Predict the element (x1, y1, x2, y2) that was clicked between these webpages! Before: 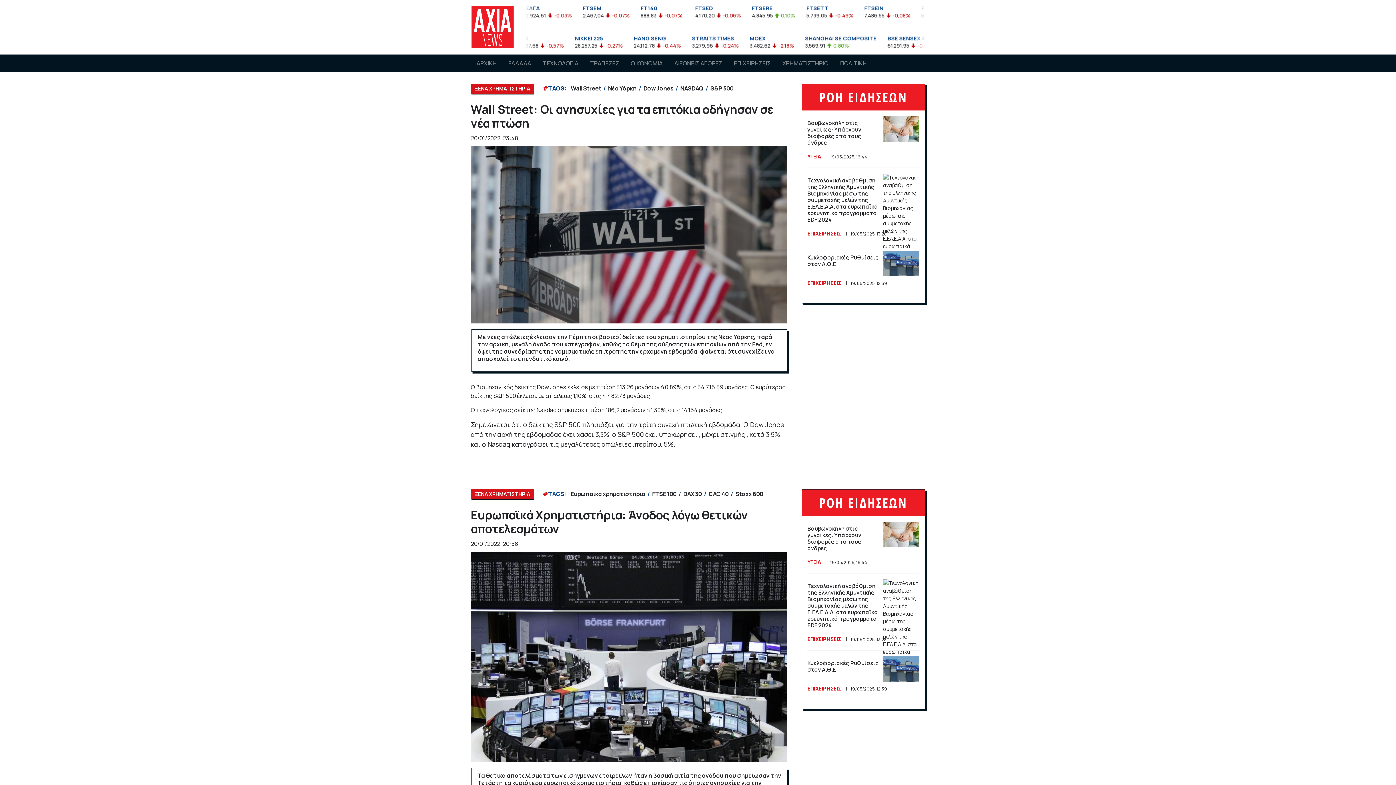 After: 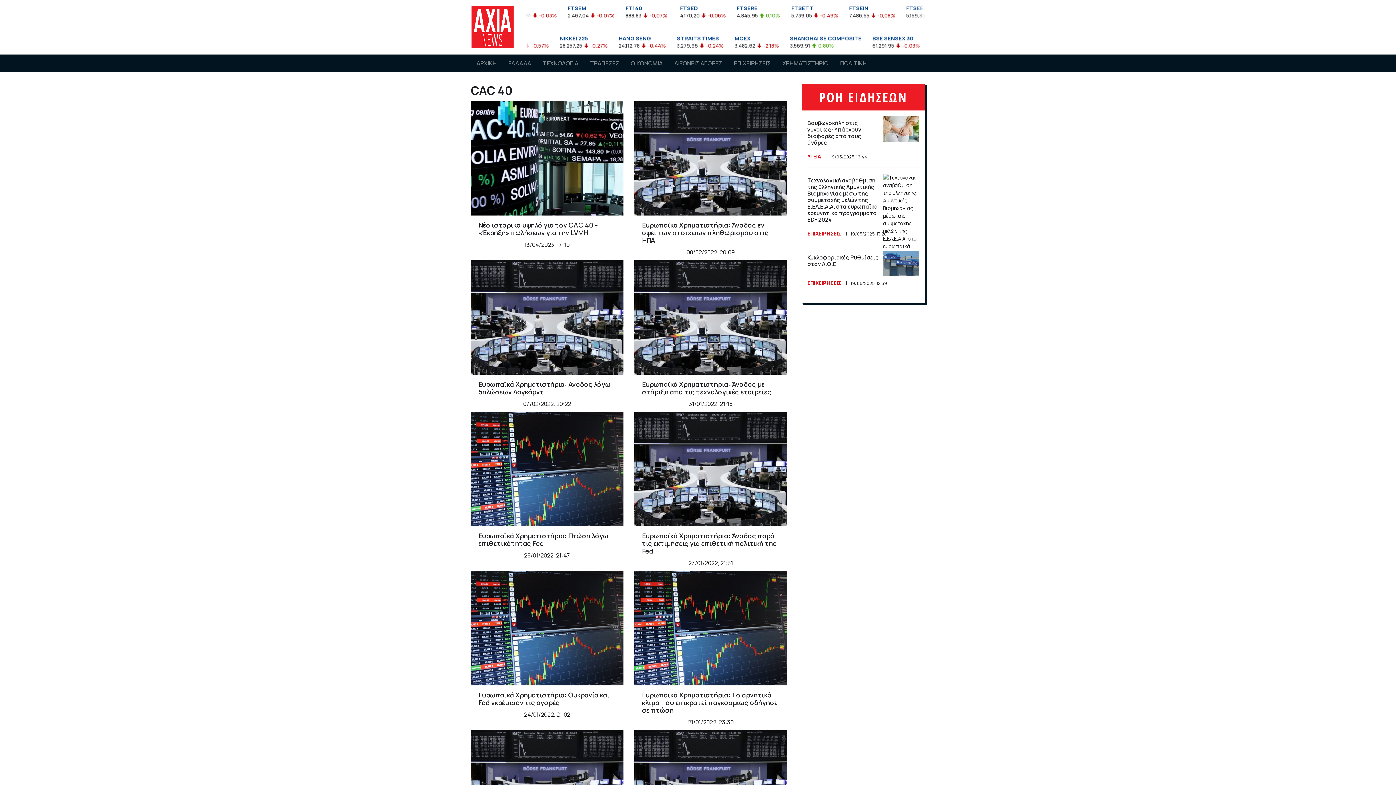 Action: label: CAC 40 bbox: (705, 489, 731, 498)